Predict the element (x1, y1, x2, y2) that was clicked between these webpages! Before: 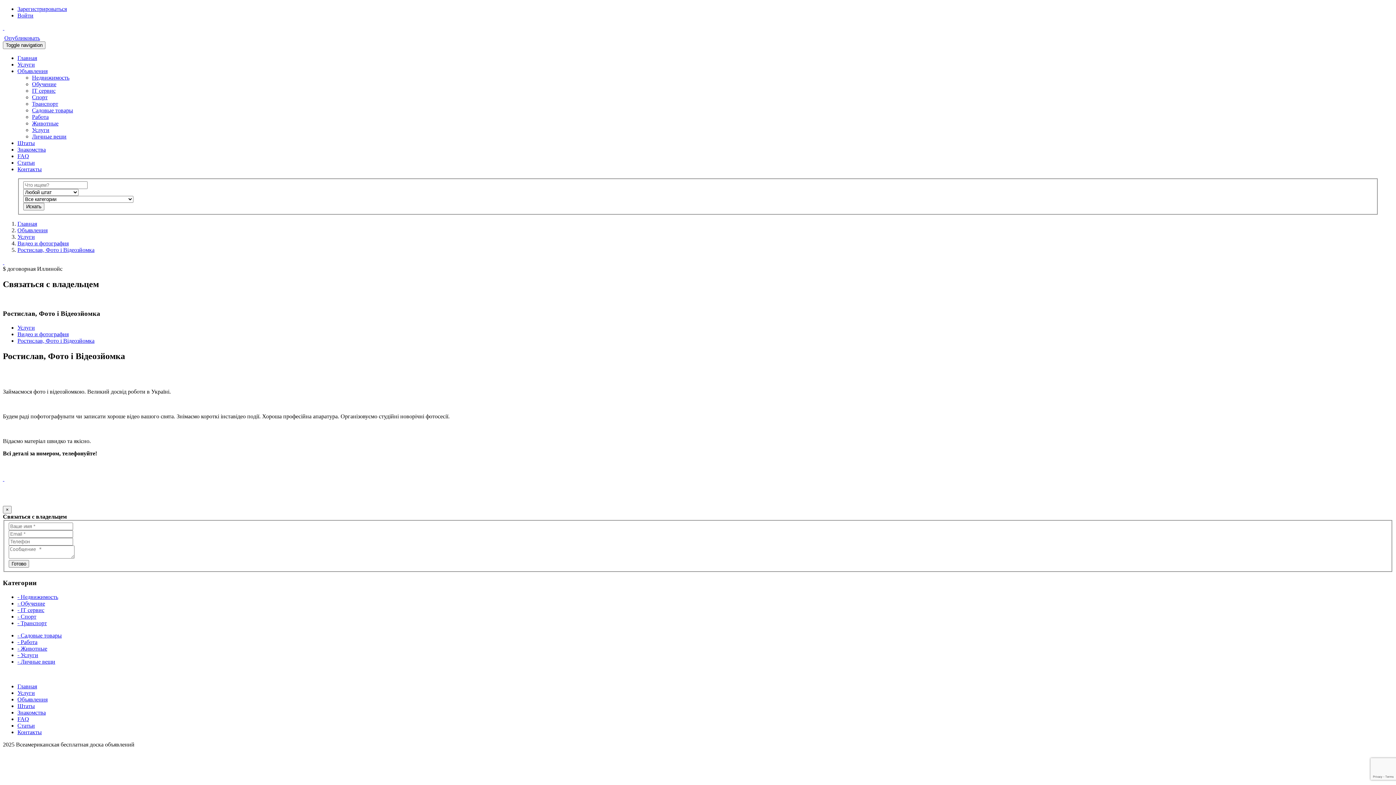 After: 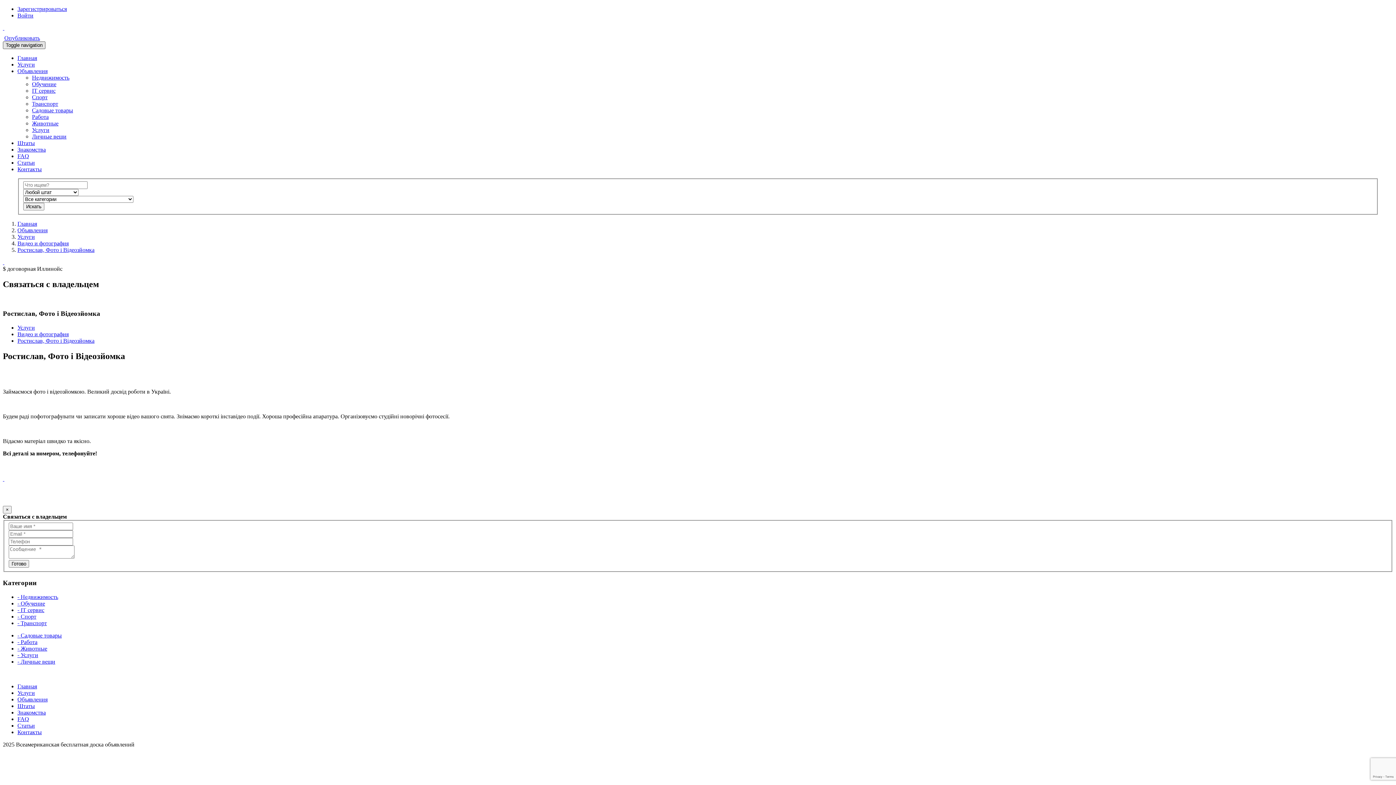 Action: bbox: (2, 41, 45, 49) label: Toggle navigation